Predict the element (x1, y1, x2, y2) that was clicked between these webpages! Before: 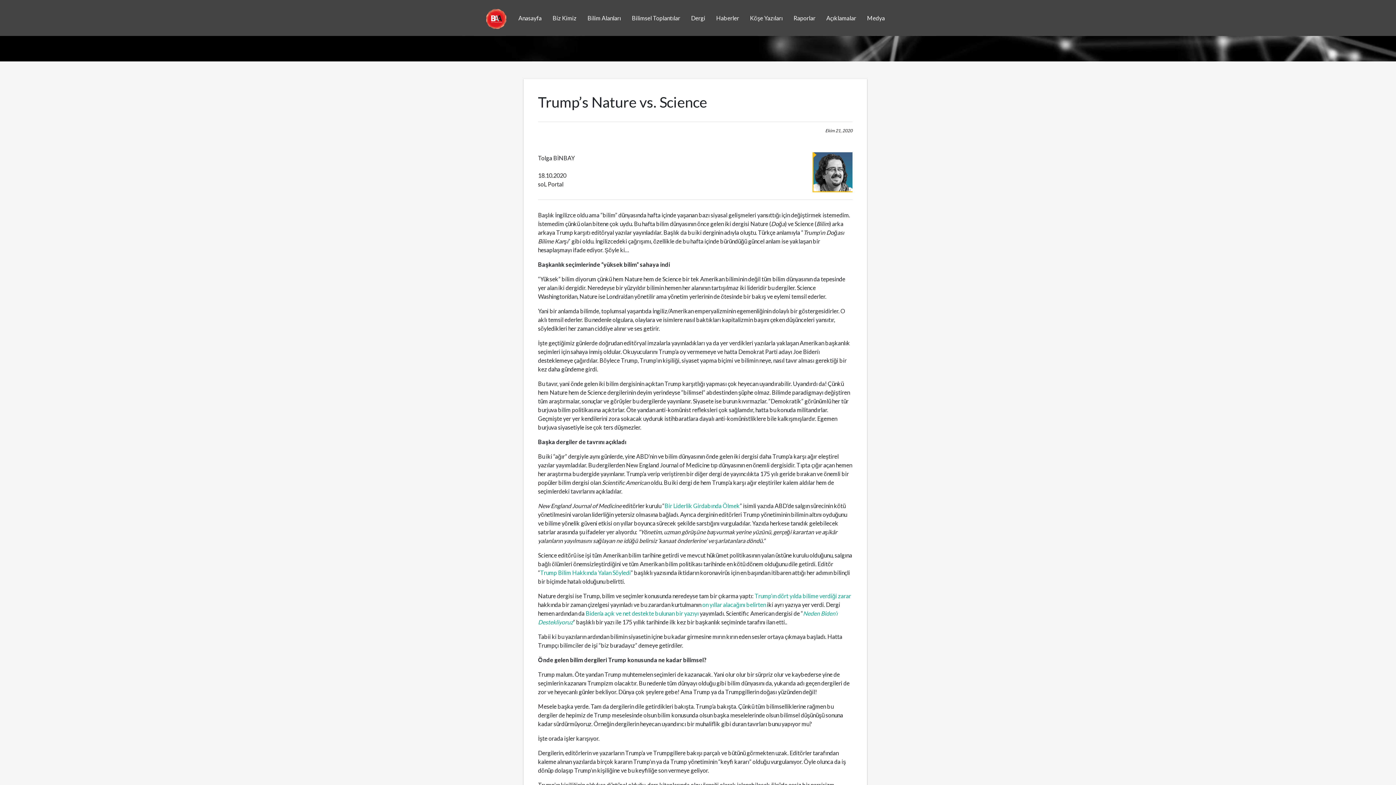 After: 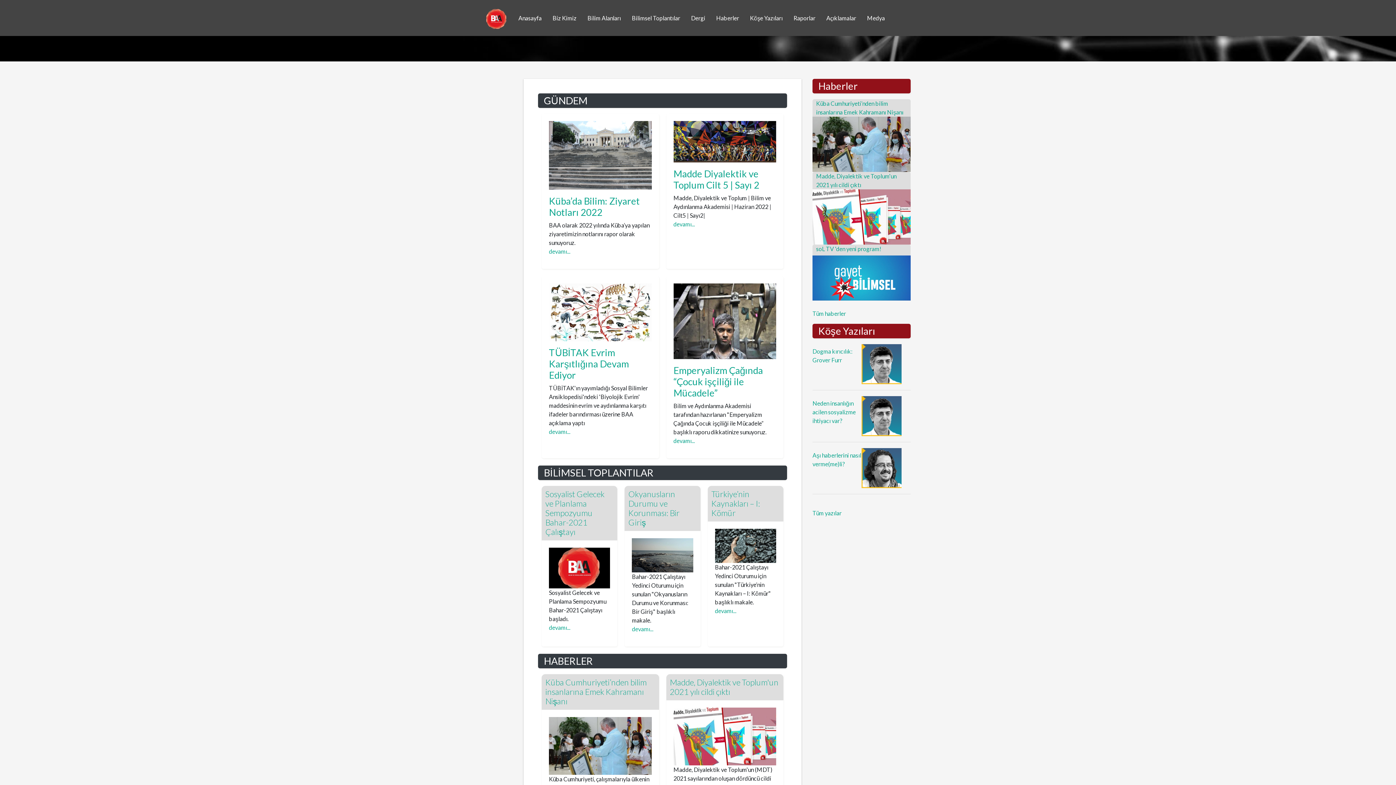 Action: bbox: (513, 10, 547, 26) label: Anasayfa